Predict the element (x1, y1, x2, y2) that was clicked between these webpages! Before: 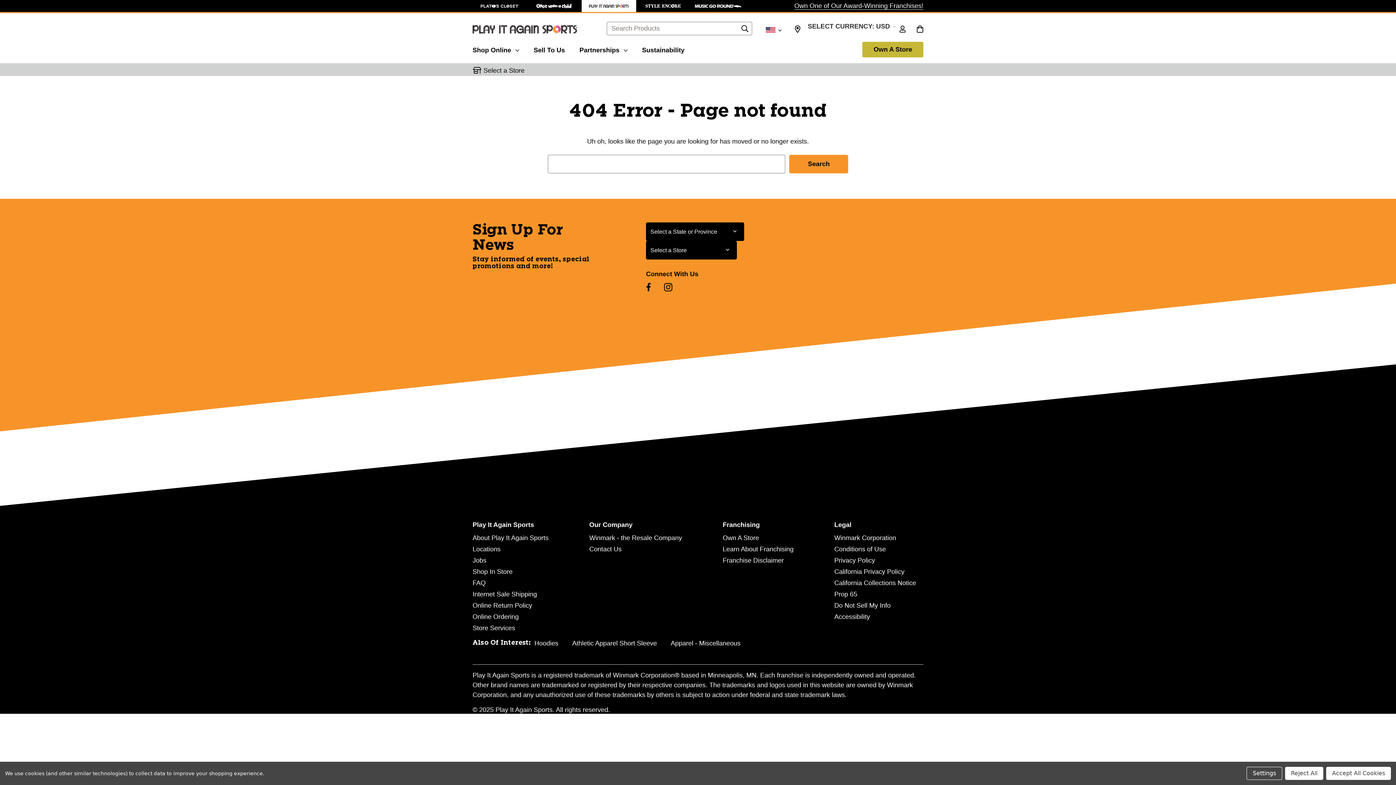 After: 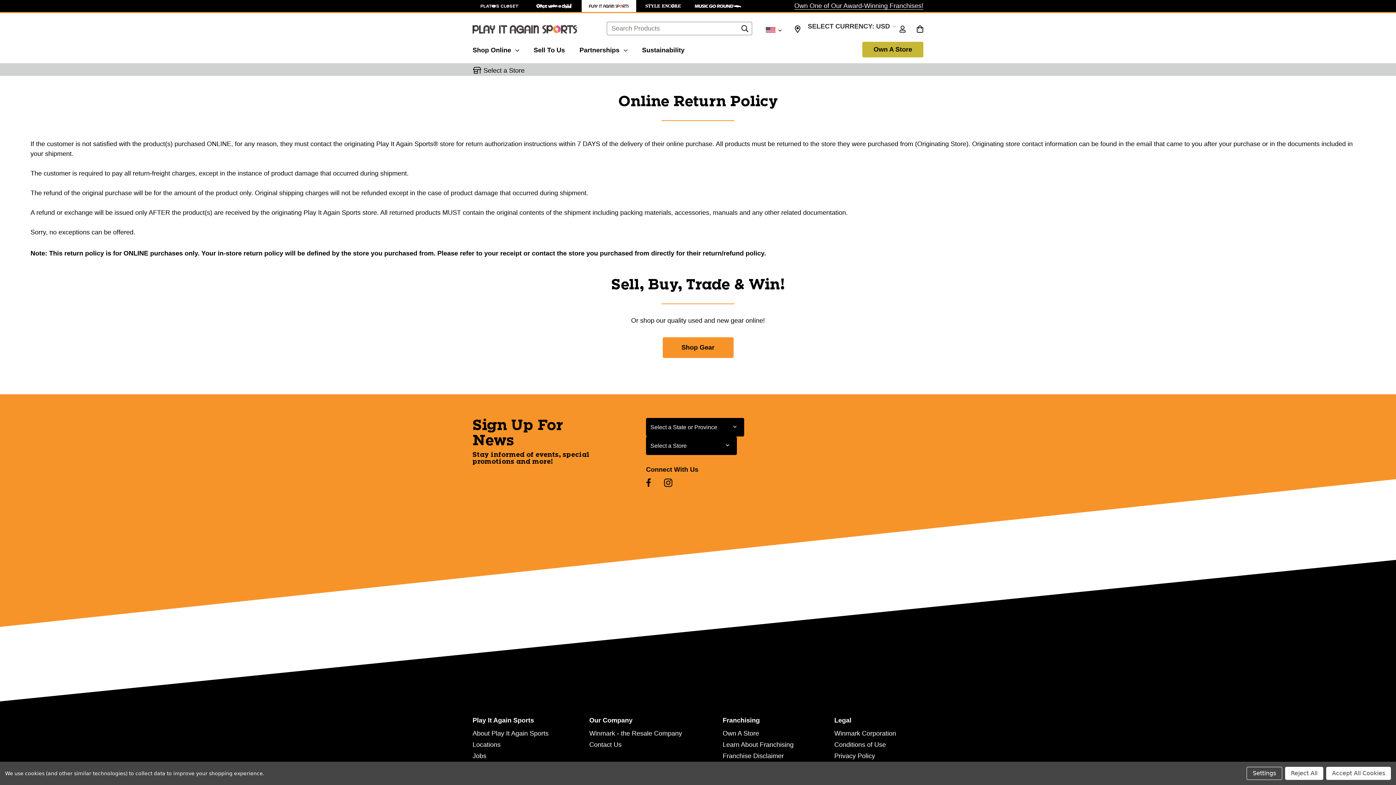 Action: label: Online Return Policy bbox: (472, 602, 532, 609)